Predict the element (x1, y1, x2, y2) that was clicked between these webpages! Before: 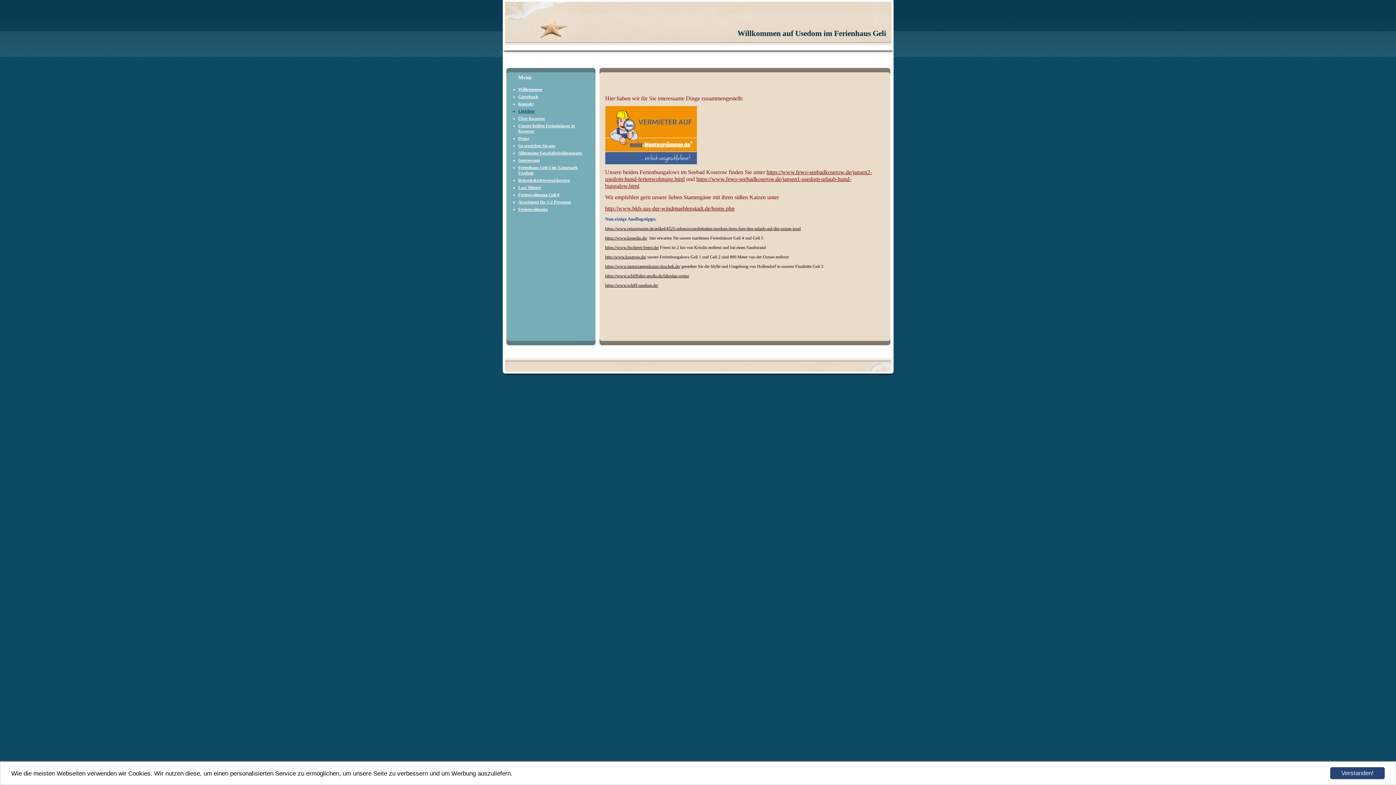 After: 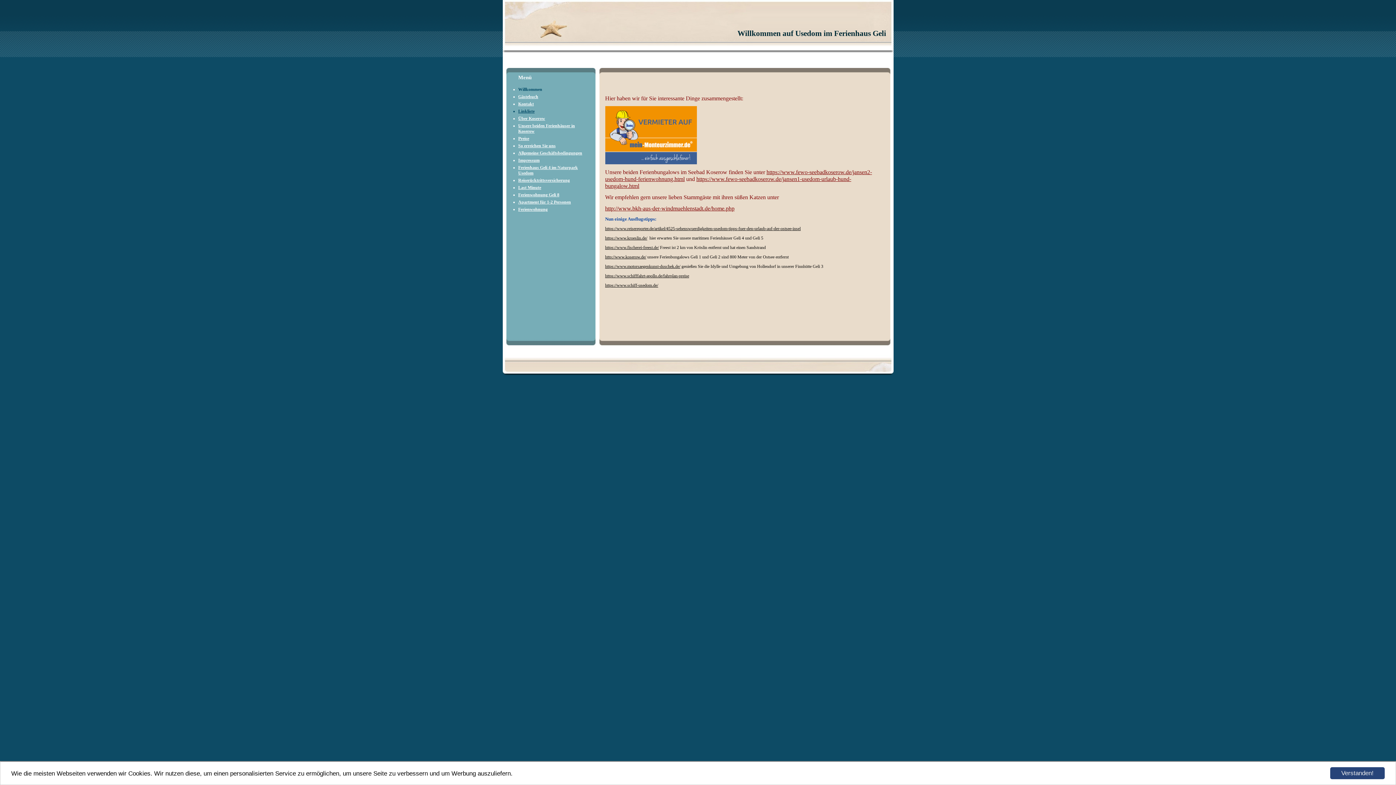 Action: bbox: (518, 86, 542, 92) label: Willkommen